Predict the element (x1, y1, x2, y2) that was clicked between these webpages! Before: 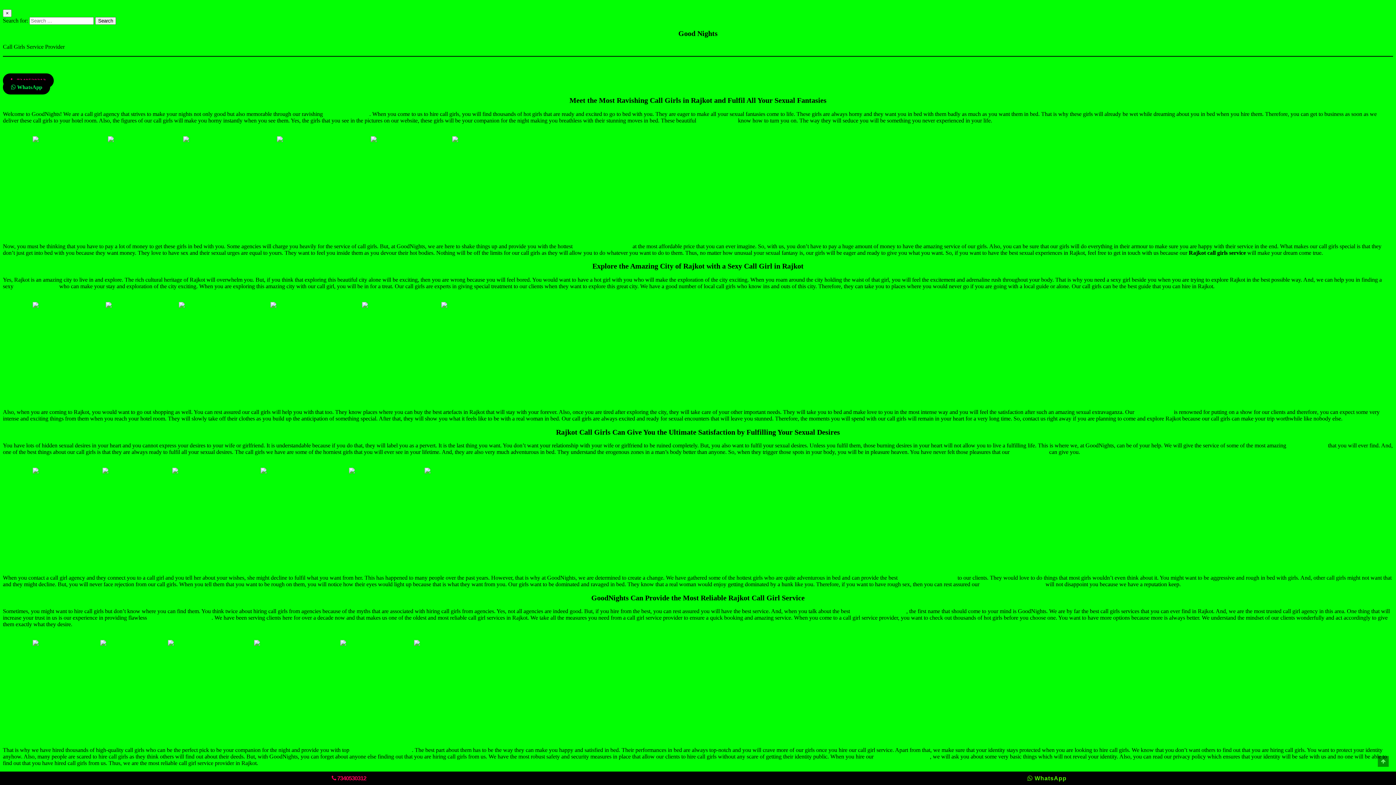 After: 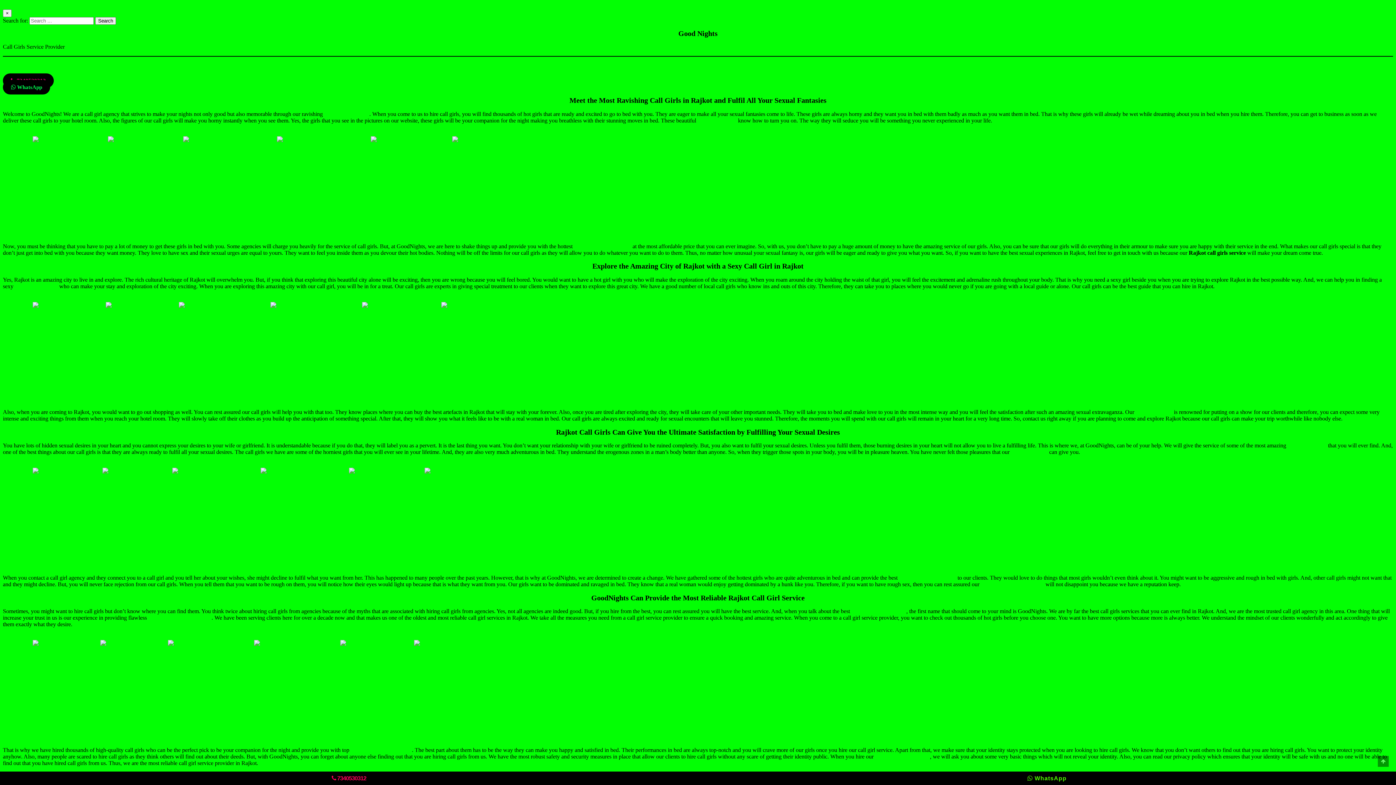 Action: bbox: (440, 301, 509, 393)